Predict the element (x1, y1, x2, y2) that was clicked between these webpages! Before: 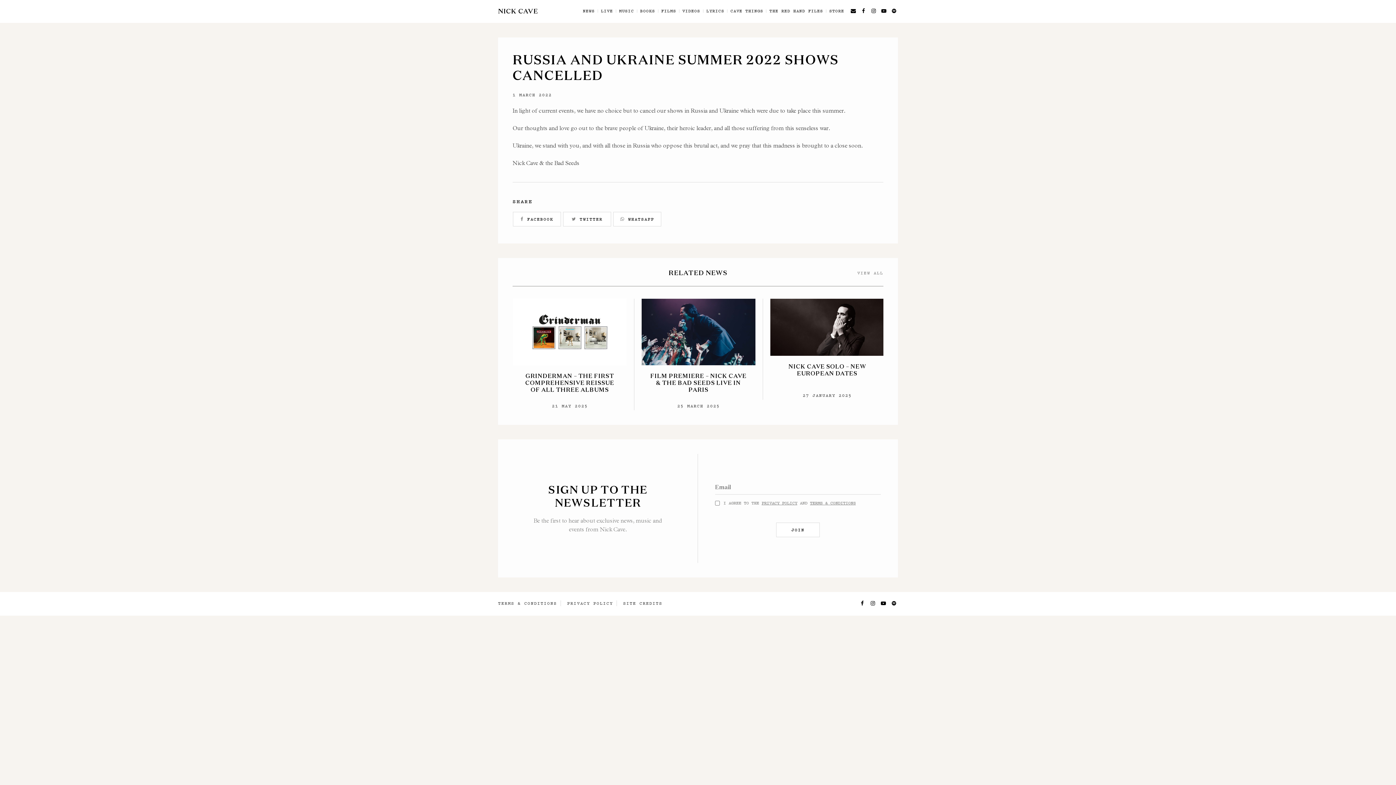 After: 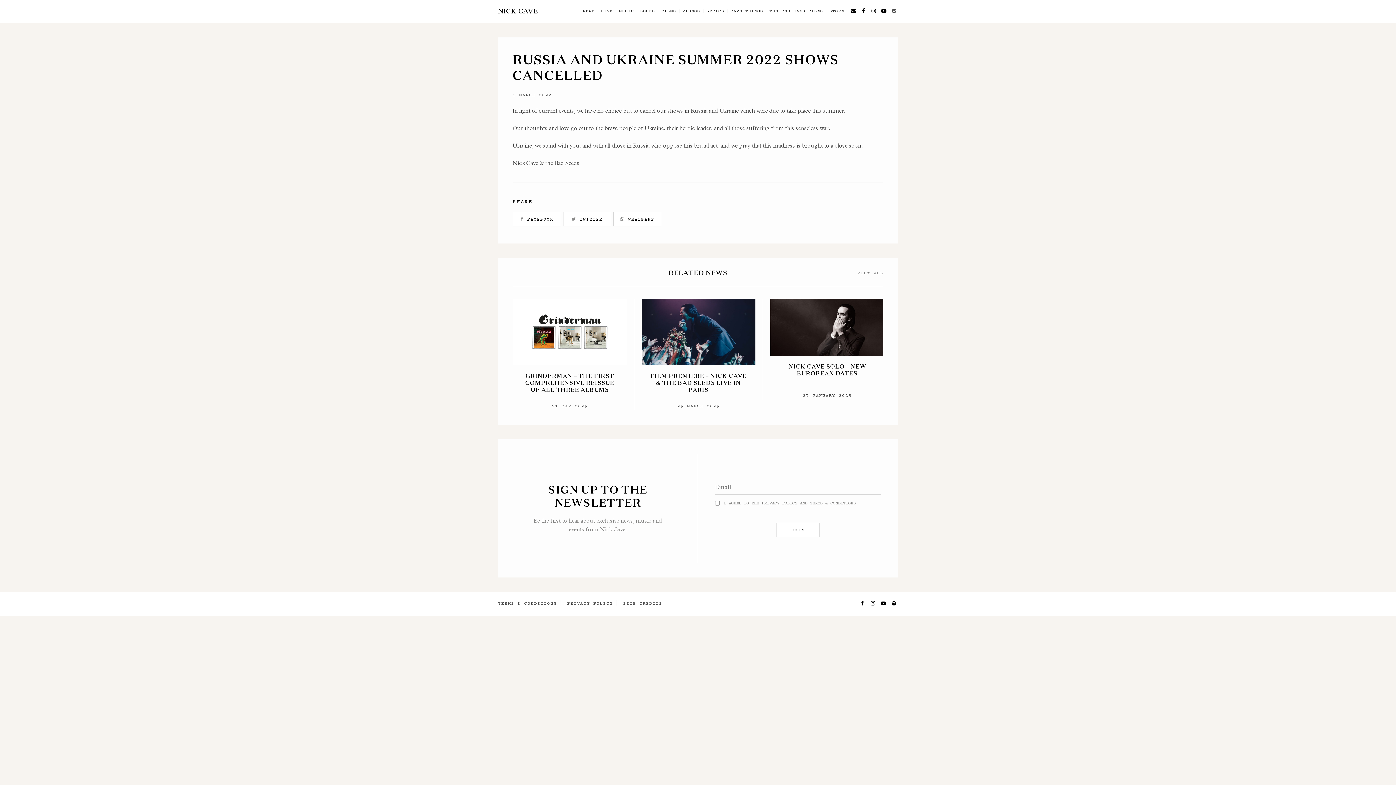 Action: bbox: (890, 6, 898, 14)